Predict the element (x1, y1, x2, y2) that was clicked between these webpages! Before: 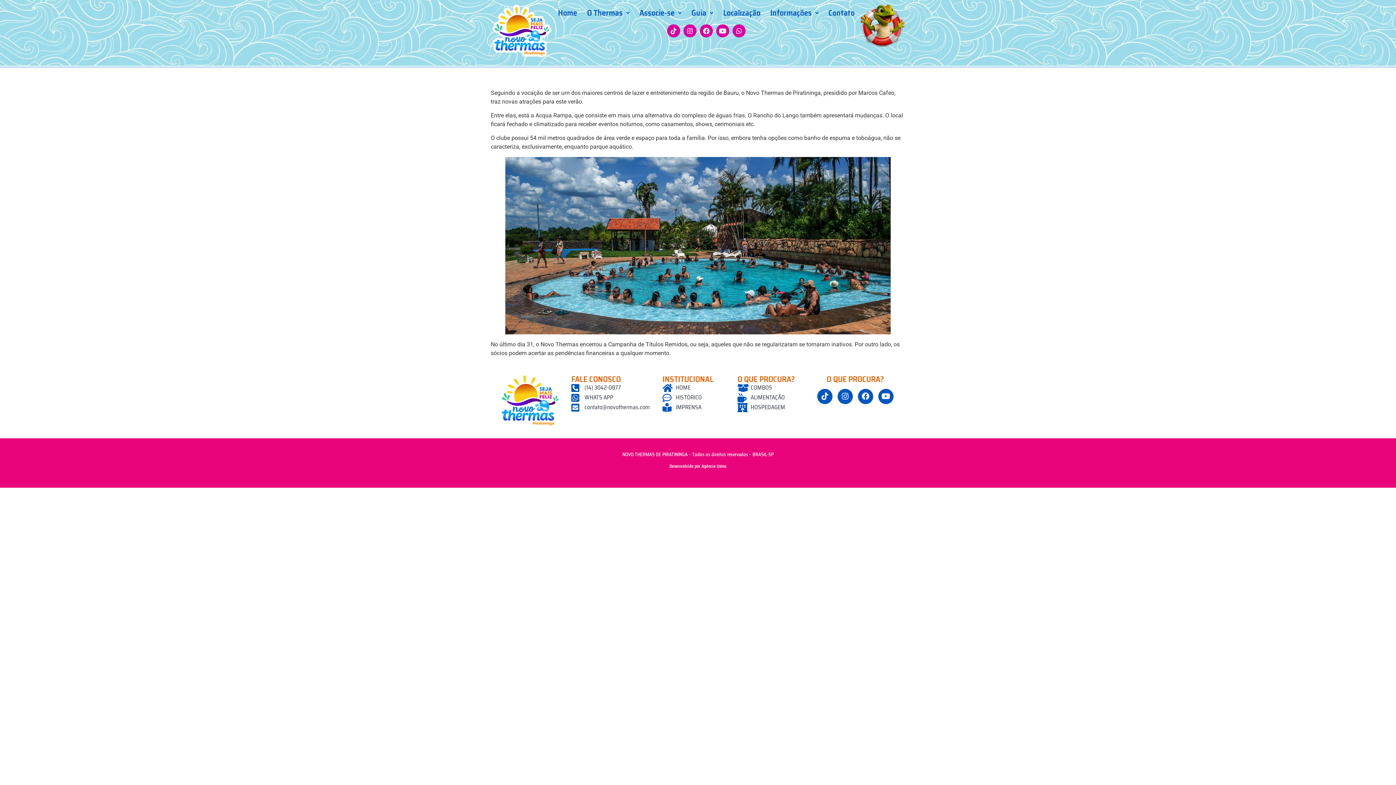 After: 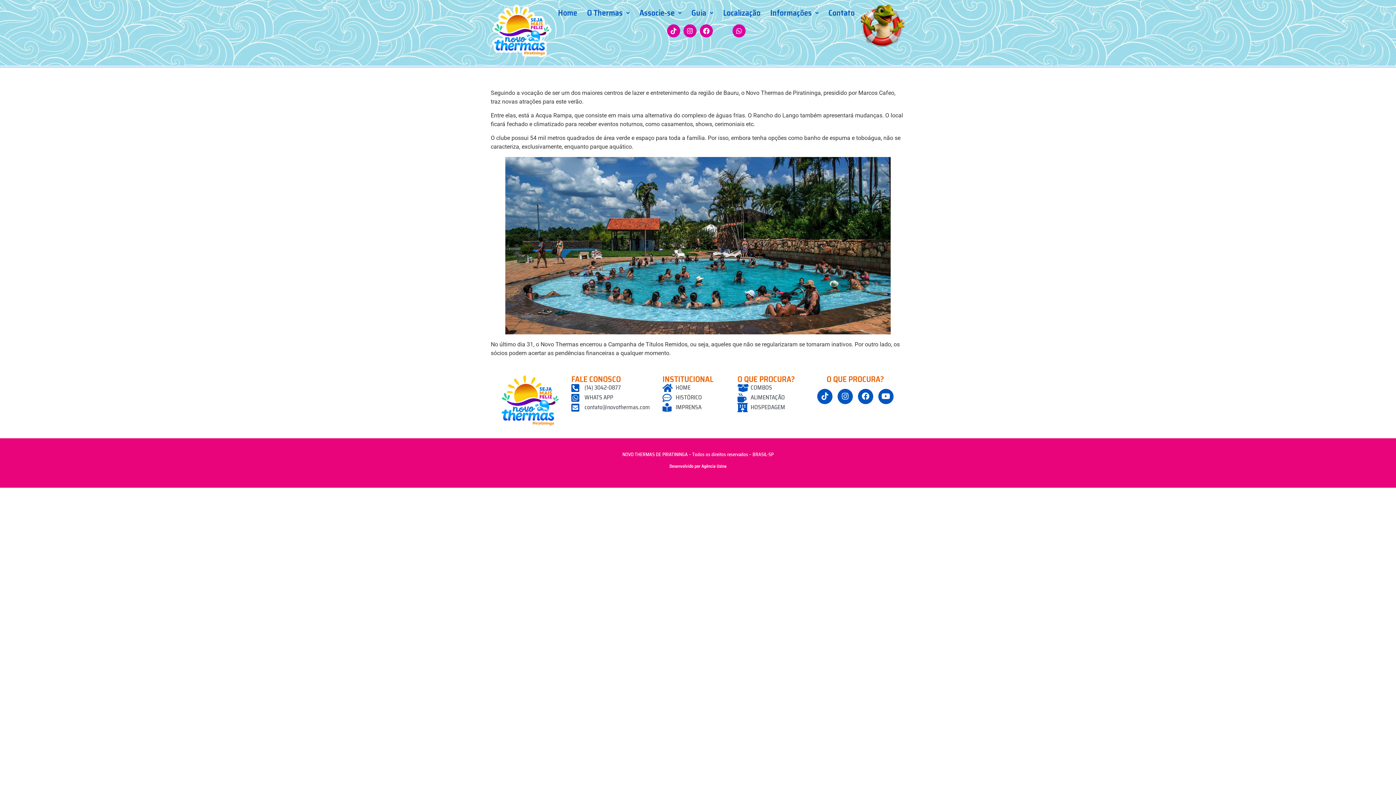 Action: label: Youtube bbox: (716, 24, 729, 37)